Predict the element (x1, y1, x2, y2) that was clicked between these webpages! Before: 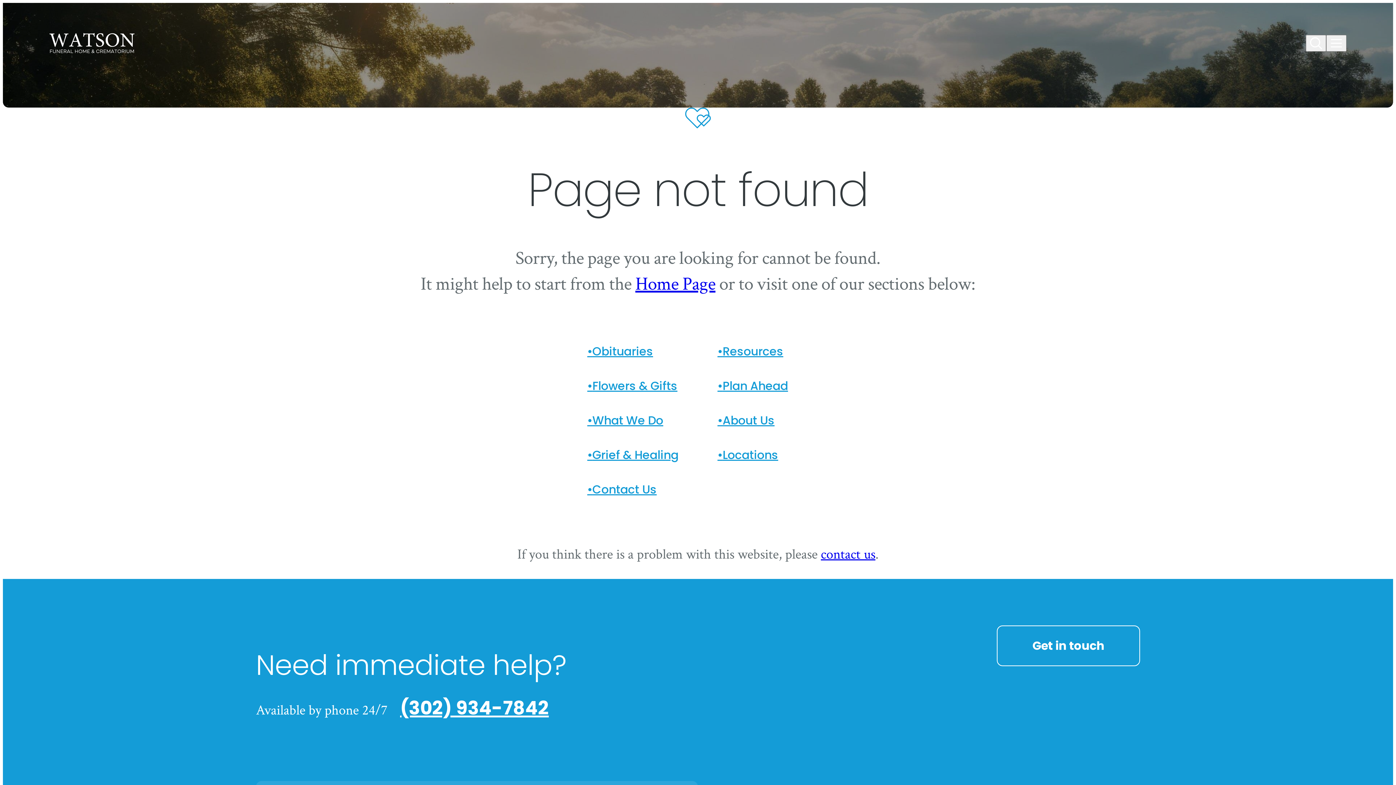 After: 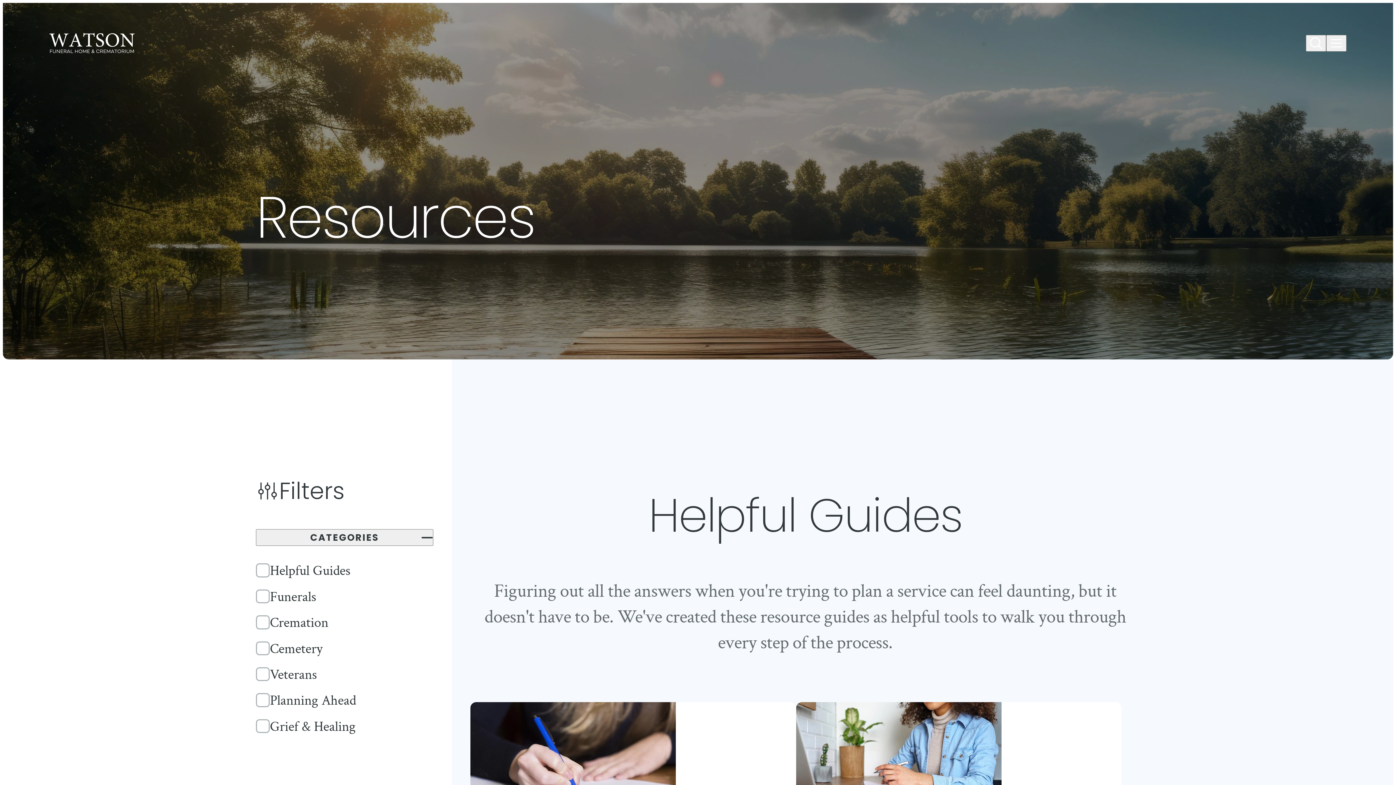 Action: label: Resources bbox: (717, 344, 783, 358)